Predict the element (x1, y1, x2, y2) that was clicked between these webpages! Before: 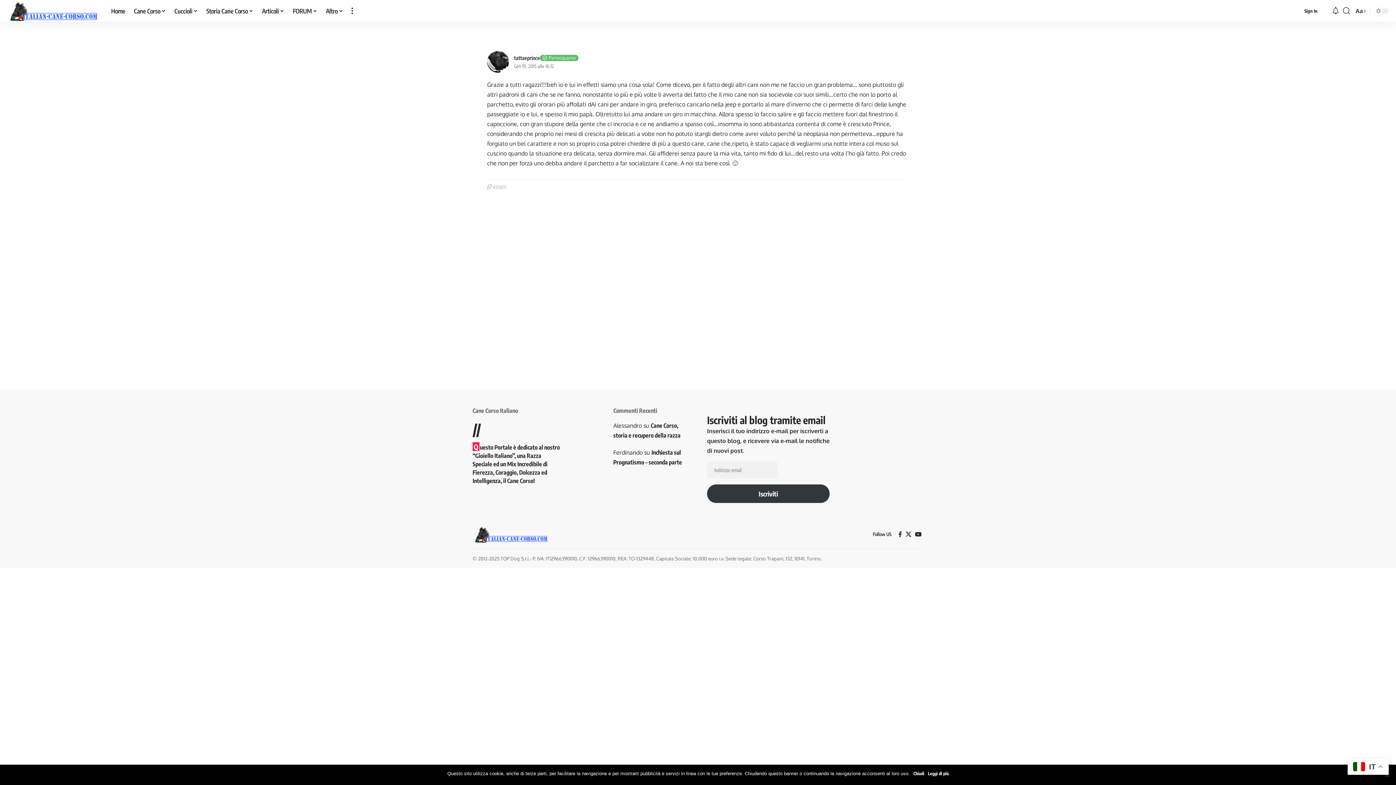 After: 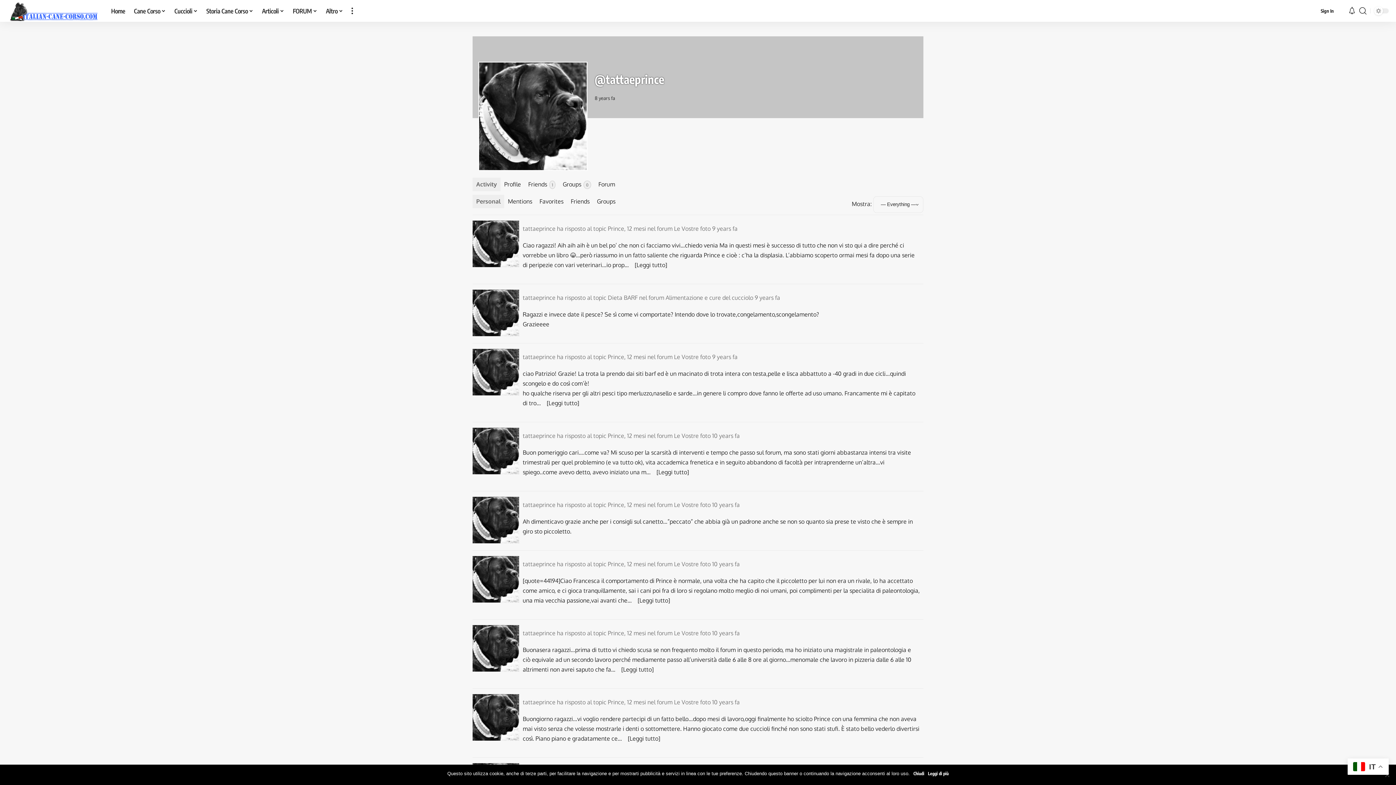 Action: bbox: (487, 50, 511, 72)